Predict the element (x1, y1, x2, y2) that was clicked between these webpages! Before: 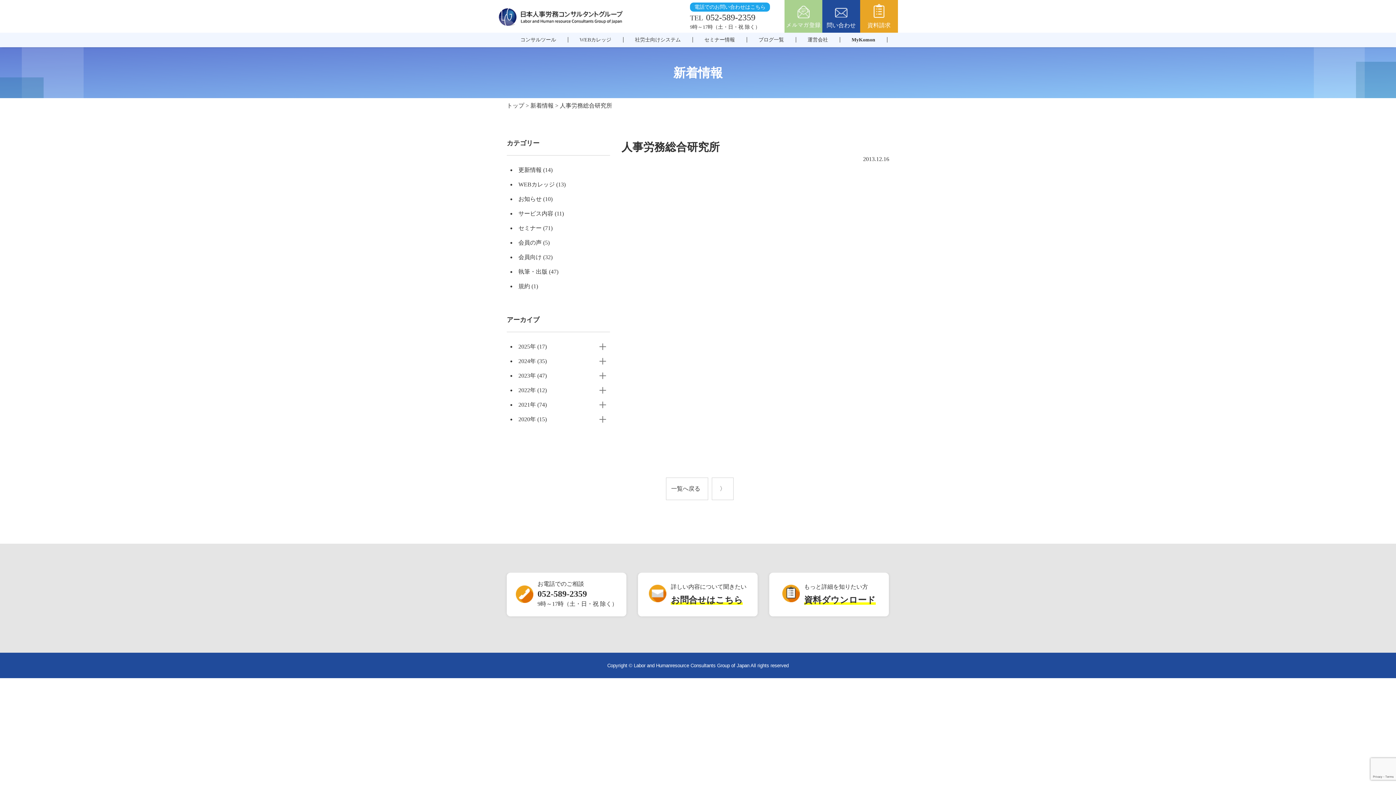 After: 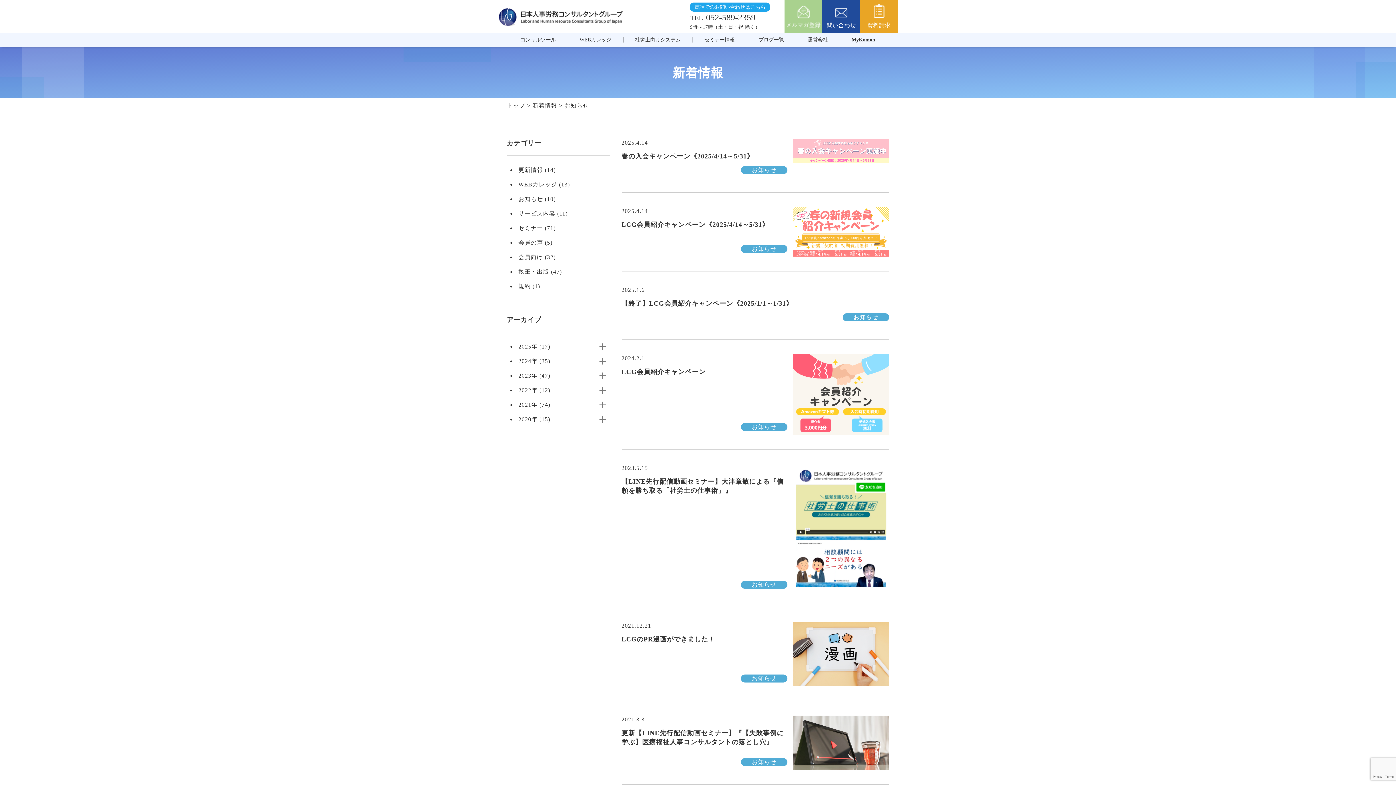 Action: label: お知らせ bbox: (518, 192, 541, 206)